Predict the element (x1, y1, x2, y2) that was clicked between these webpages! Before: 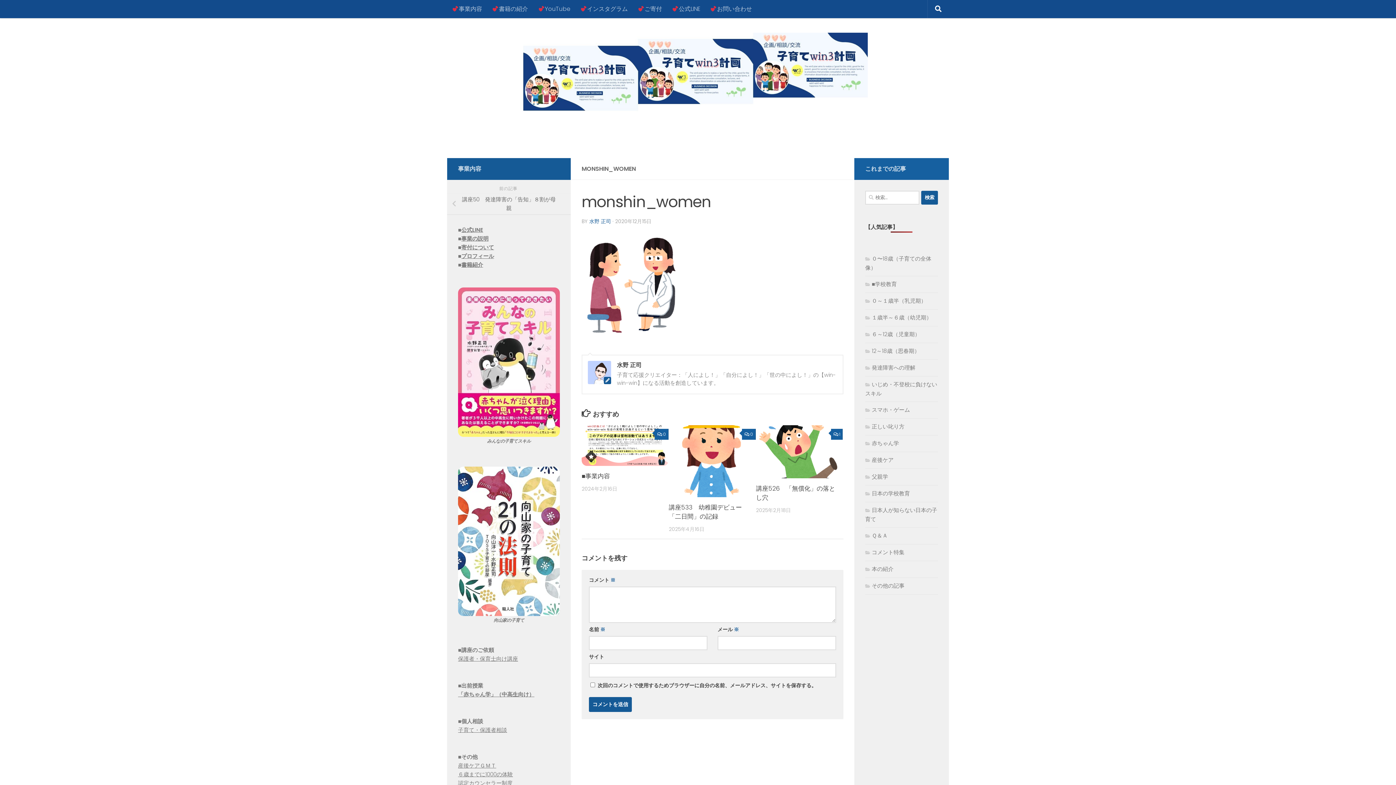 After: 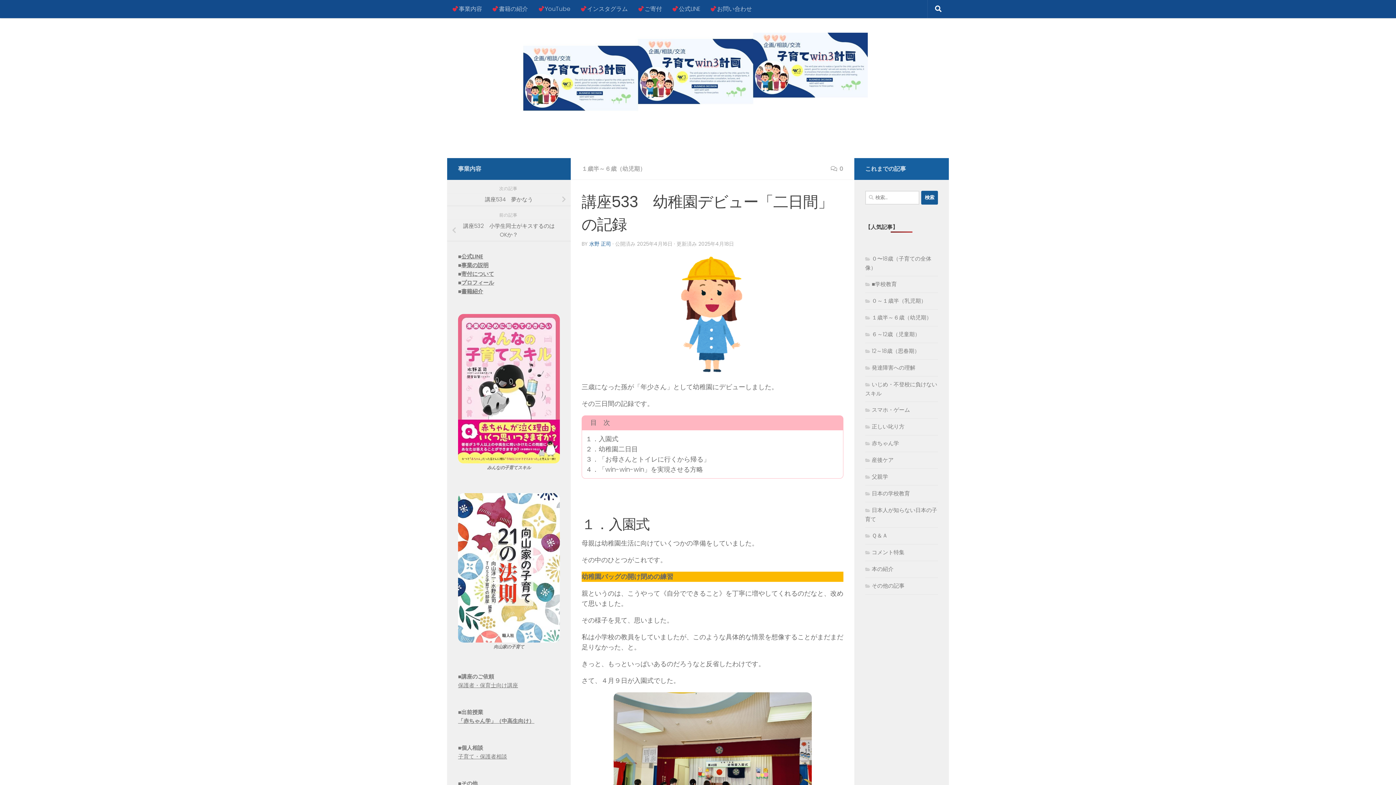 Action: label: 講座533　幼稚園デビュー「二日間」の記録 bbox: (669, 503, 742, 521)